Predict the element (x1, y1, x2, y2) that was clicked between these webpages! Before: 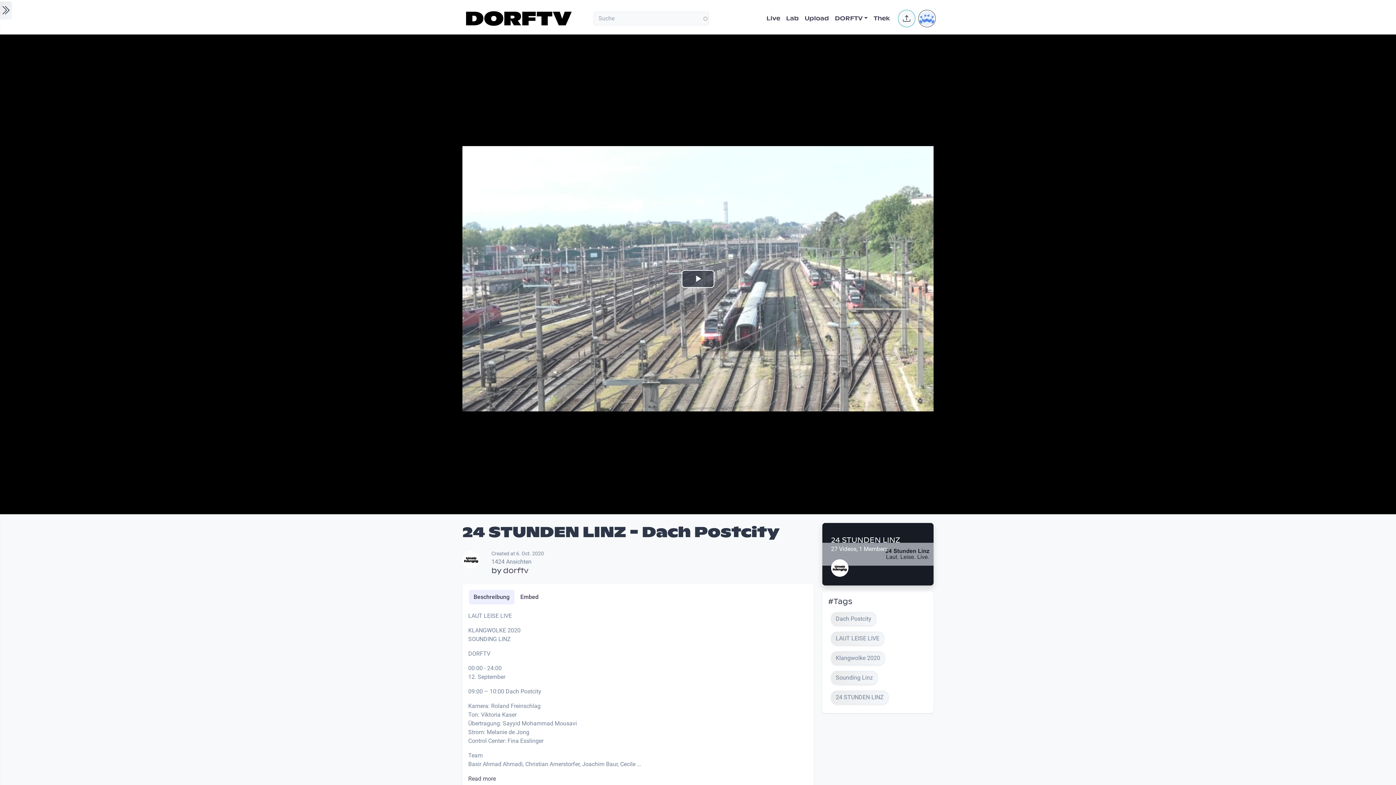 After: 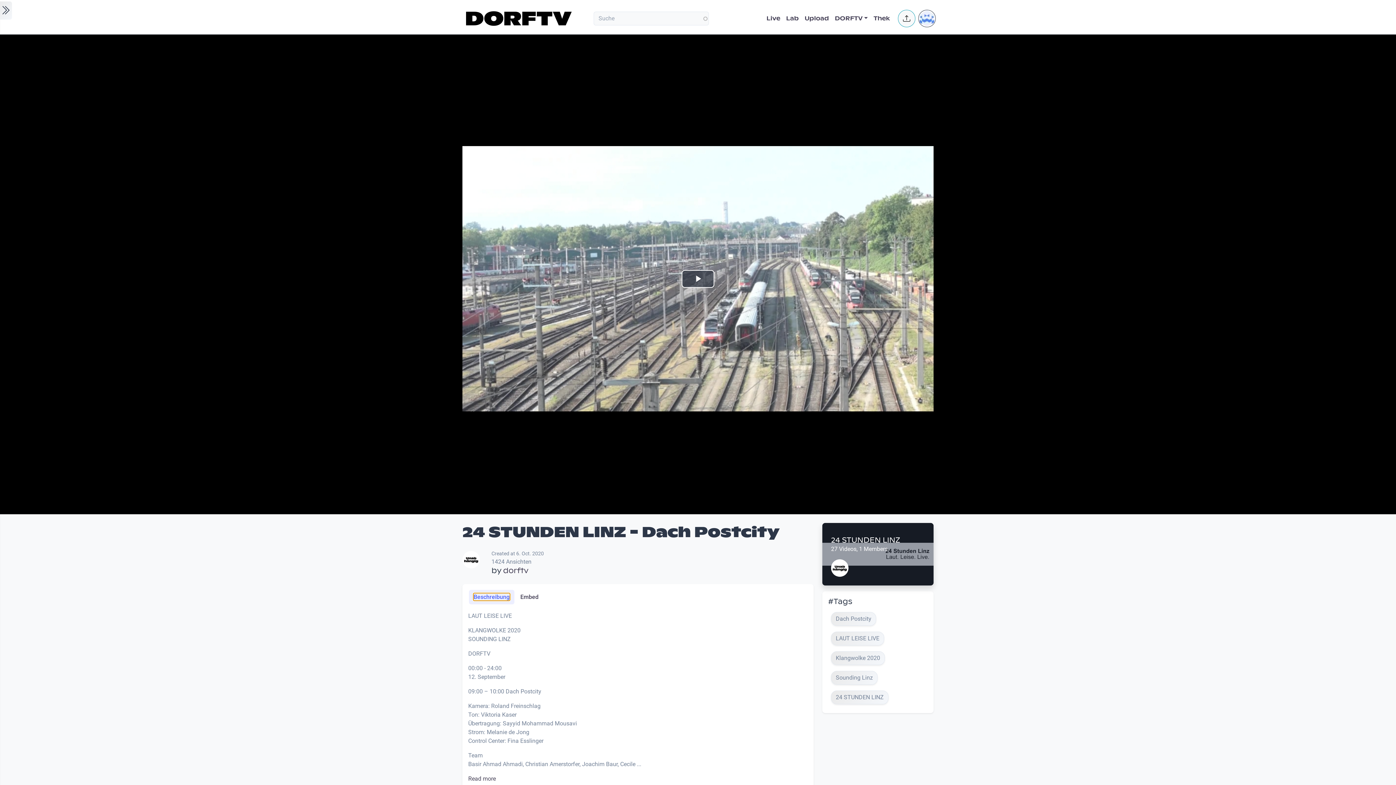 Action: label: Beschreibung bbox: (473, 593, 509, 600)